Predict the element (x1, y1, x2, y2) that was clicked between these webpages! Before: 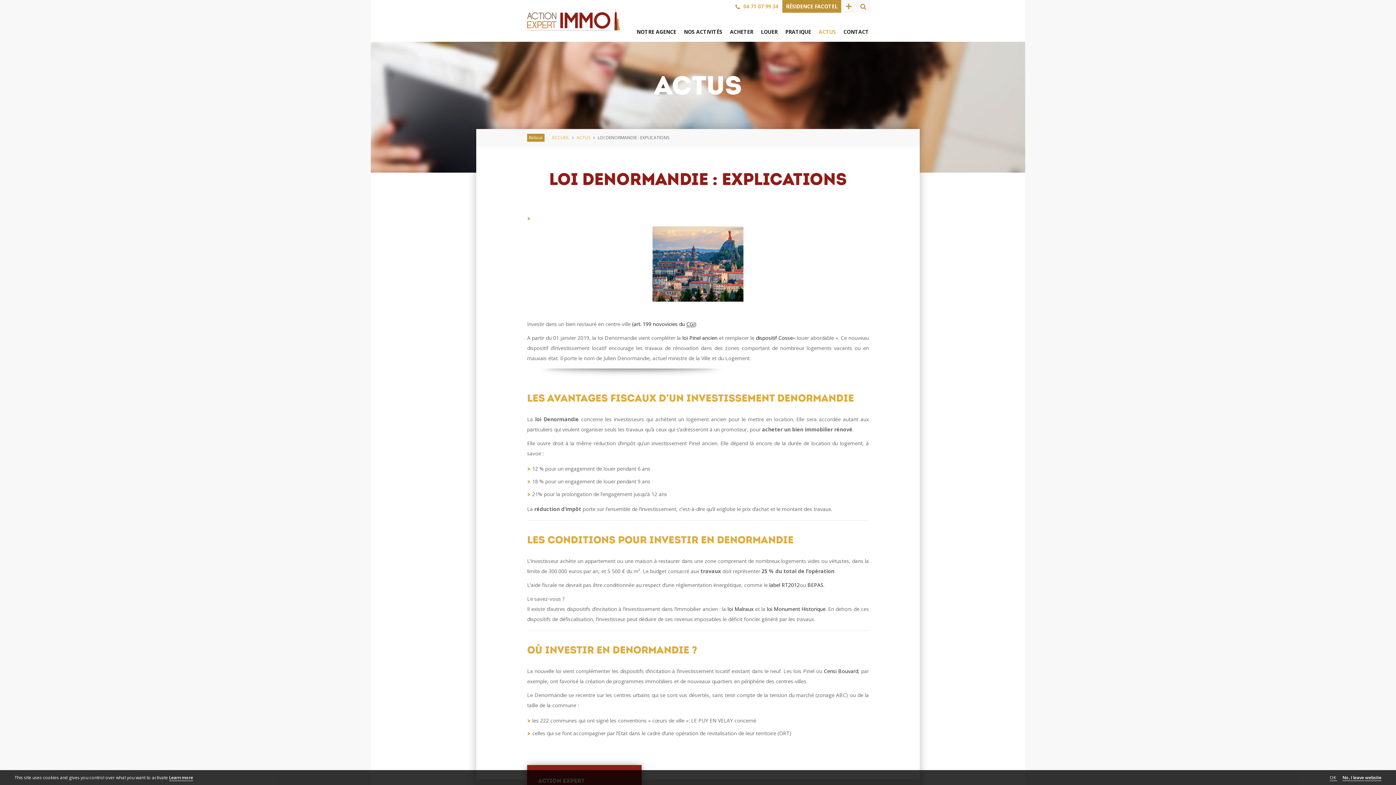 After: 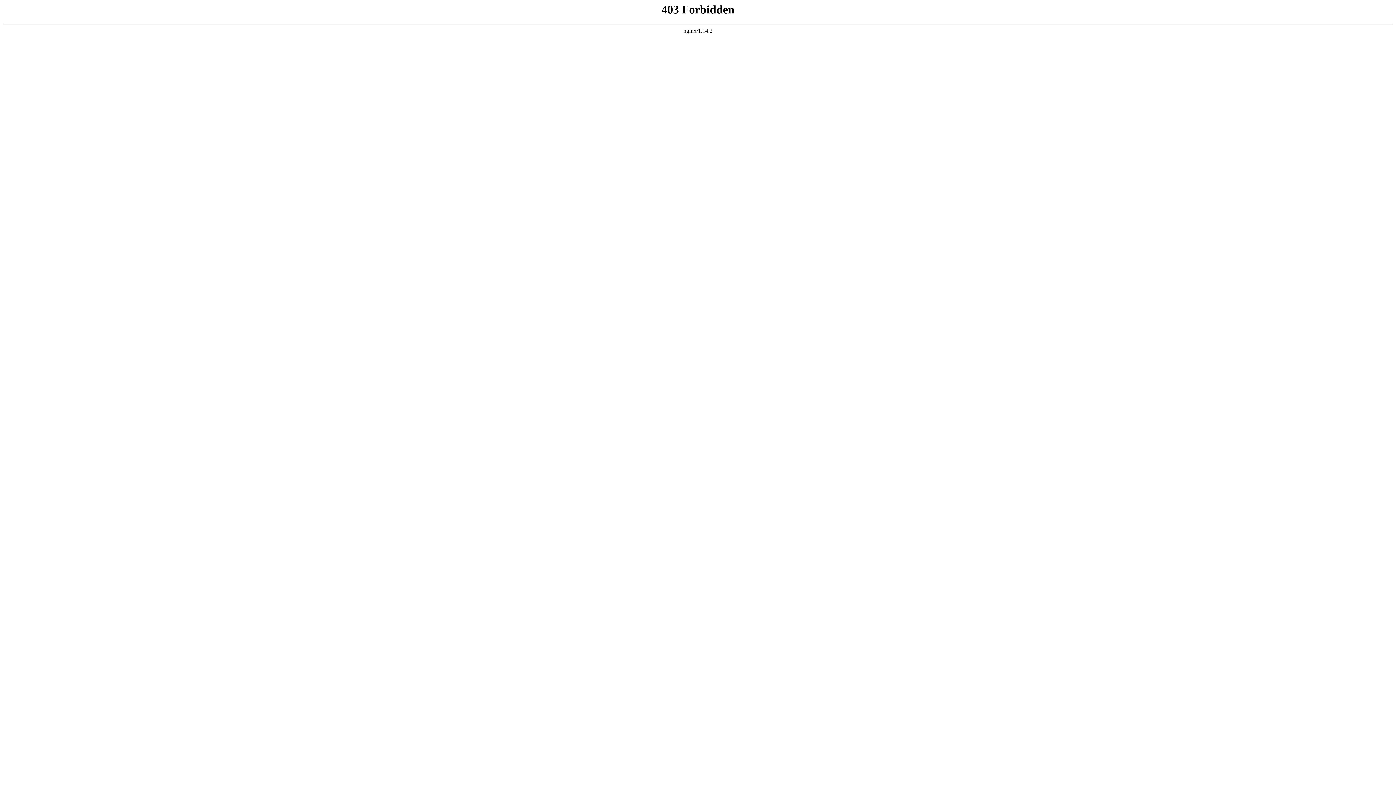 Action: bbox: (756, 334, 793, 341) label: dispositif Cosse